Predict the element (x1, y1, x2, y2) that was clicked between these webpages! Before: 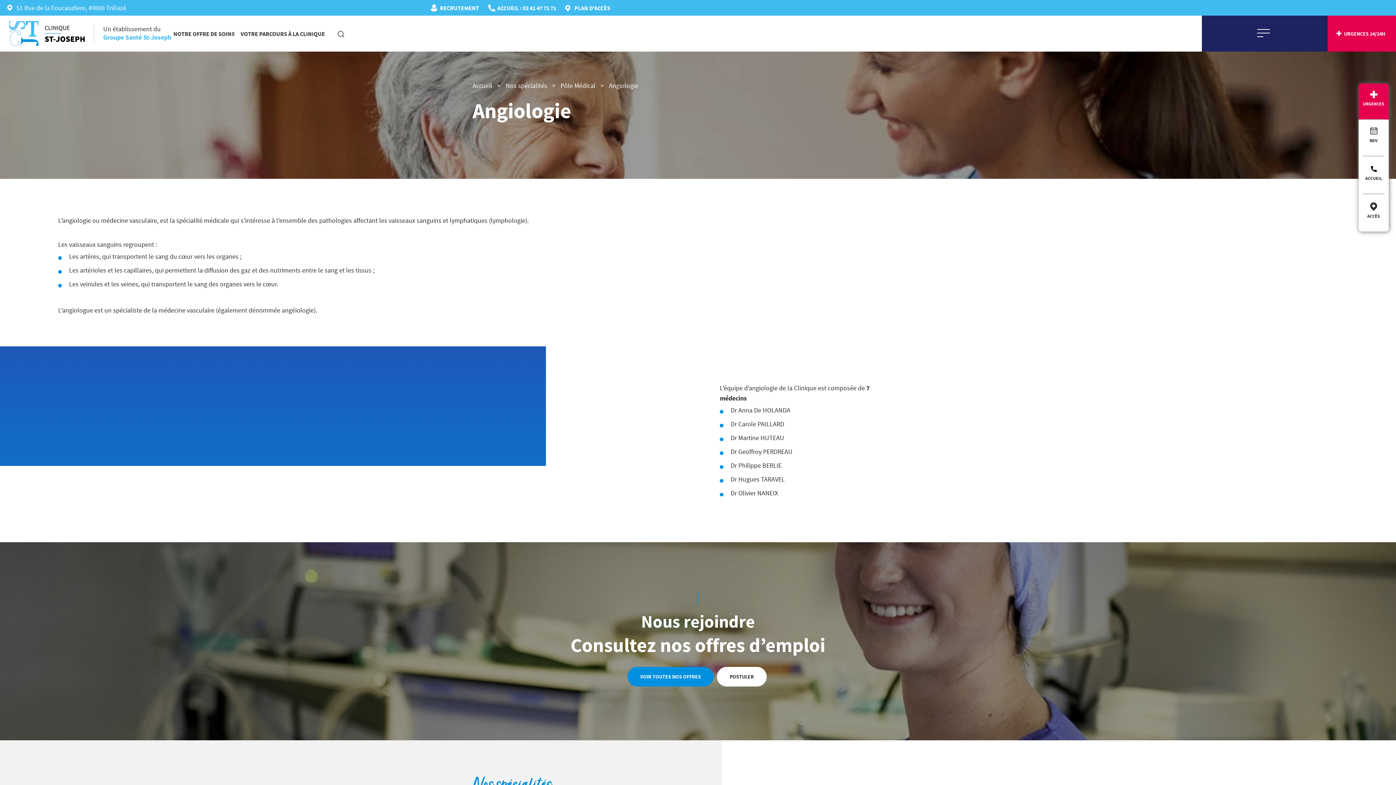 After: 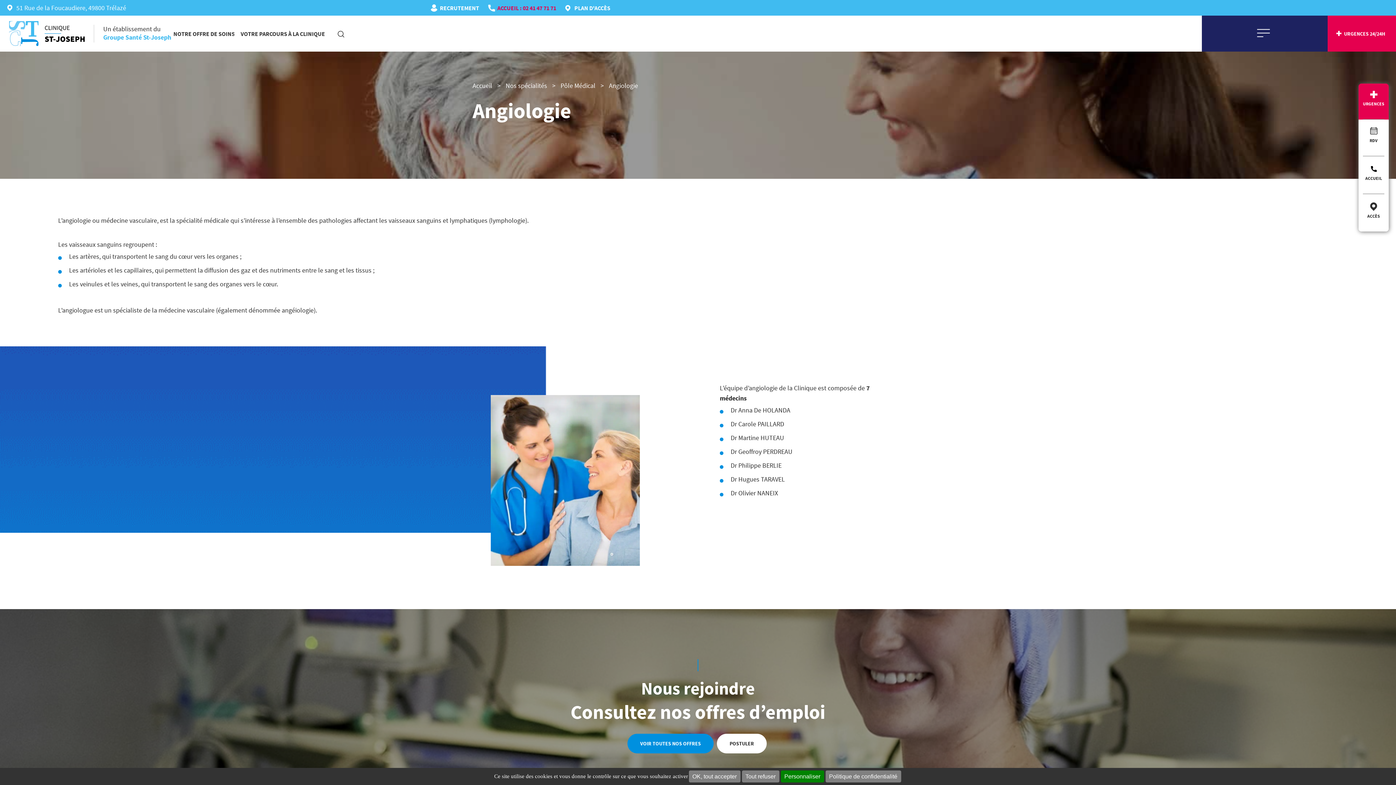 Action: bbox: (488, 4, 556, 11) label: ACCUEIL : 02 41 47 71 71